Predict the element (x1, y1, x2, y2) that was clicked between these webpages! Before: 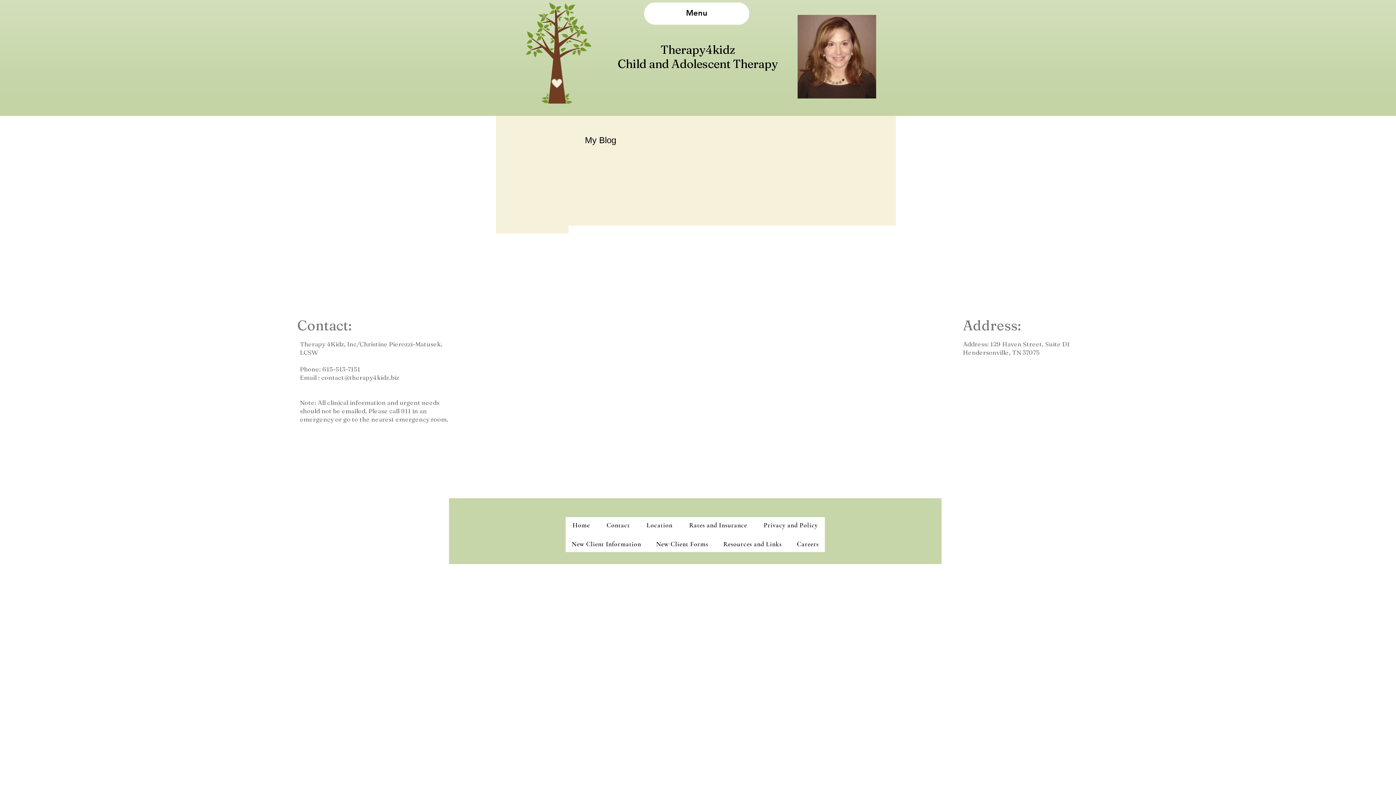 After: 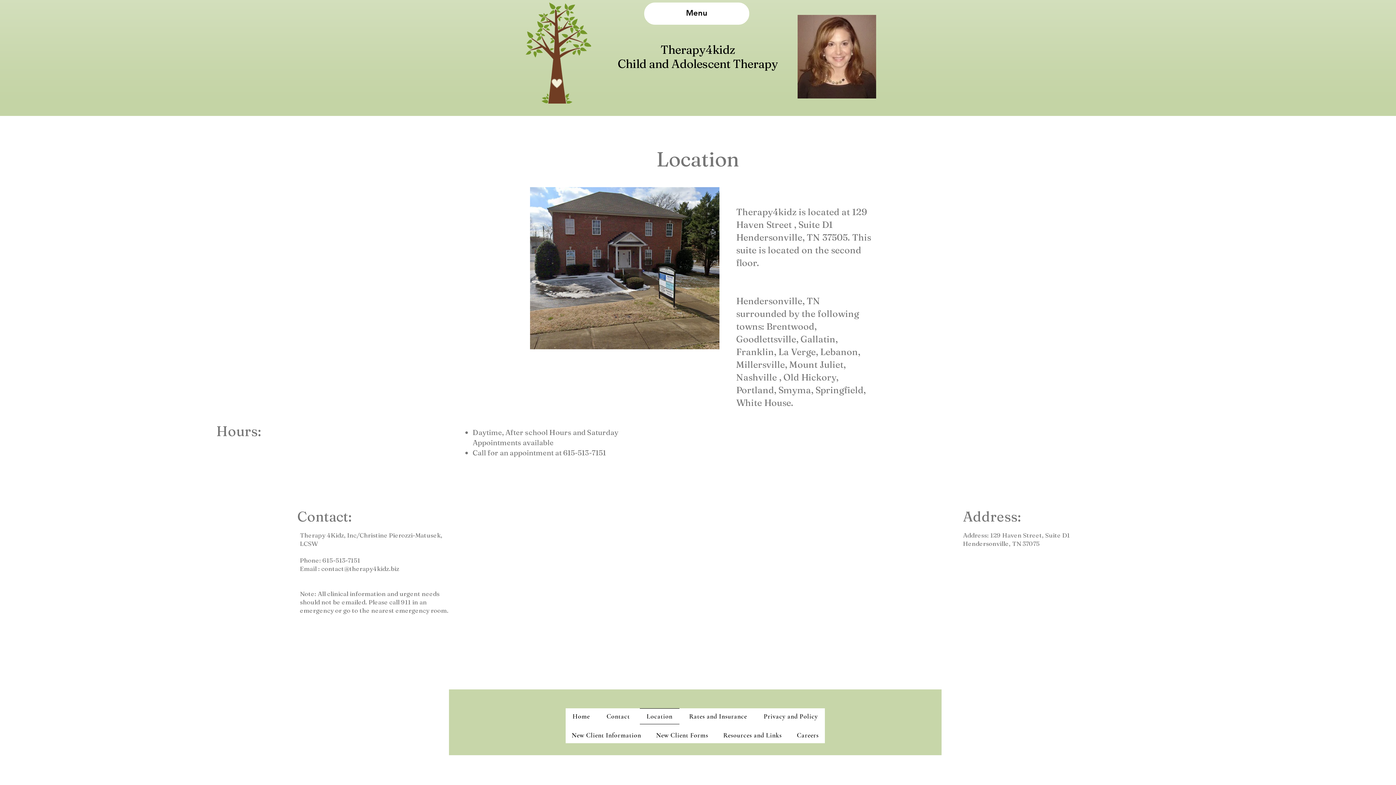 Action: bbox: (639, 517, 679, 533) label: Location